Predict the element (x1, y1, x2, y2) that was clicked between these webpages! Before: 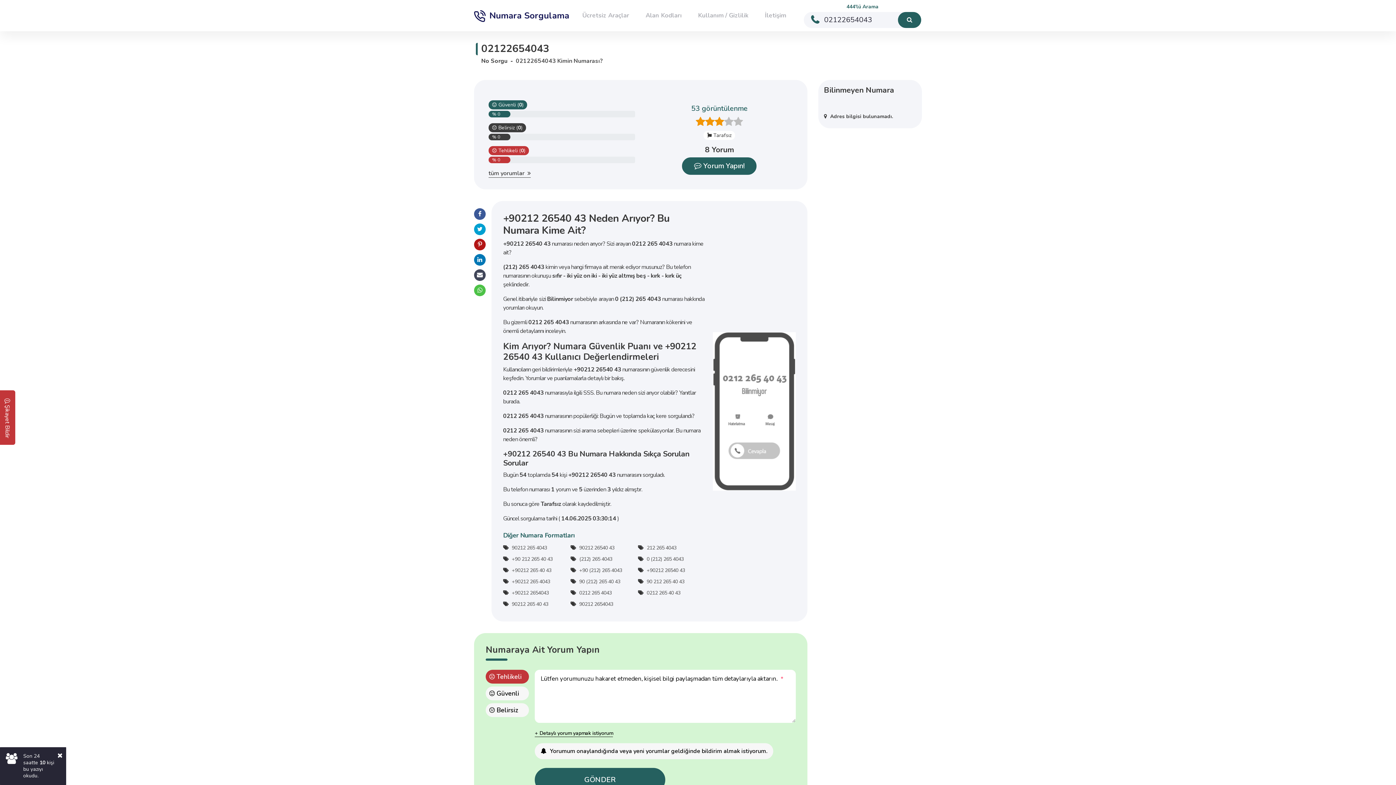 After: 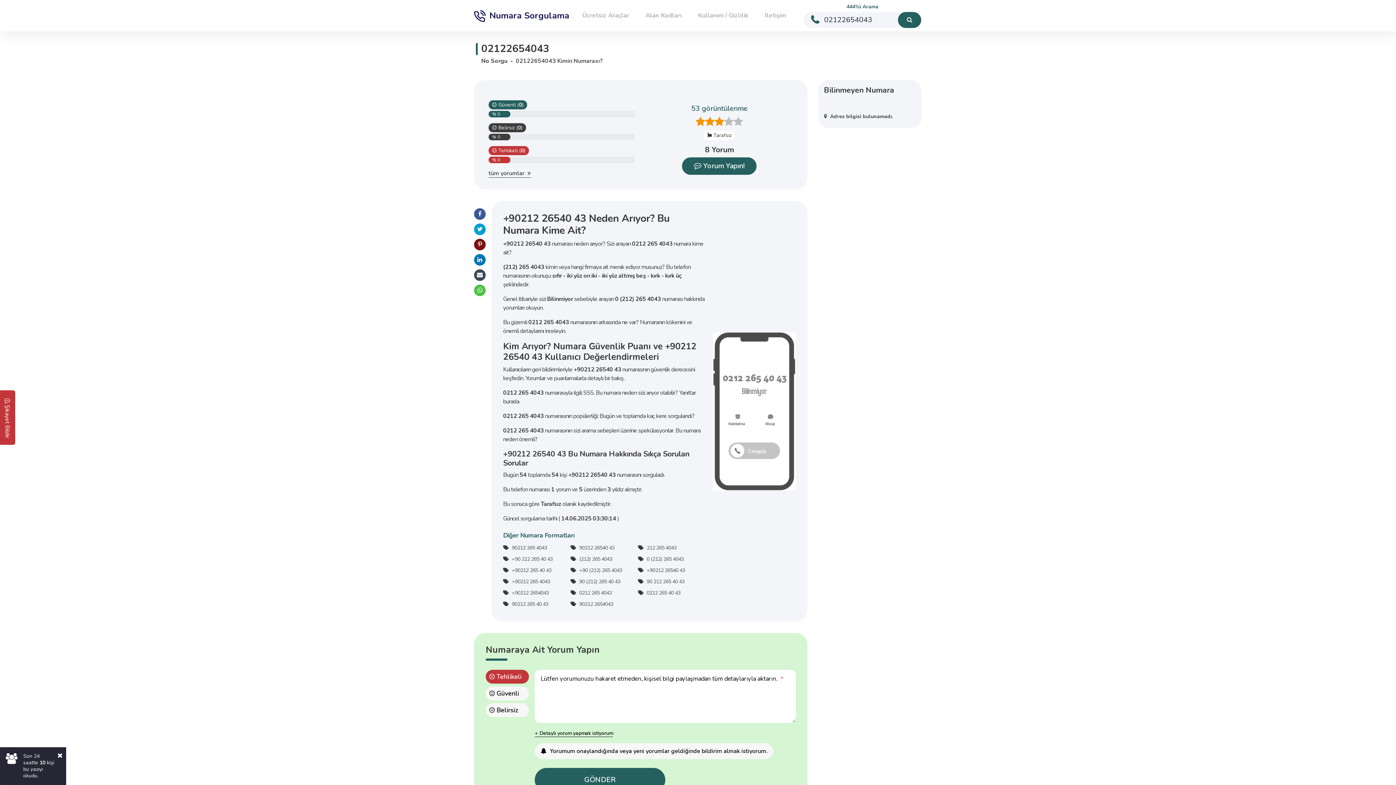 Action: bbox: (474, 238, 485, 250) label: Pinterest